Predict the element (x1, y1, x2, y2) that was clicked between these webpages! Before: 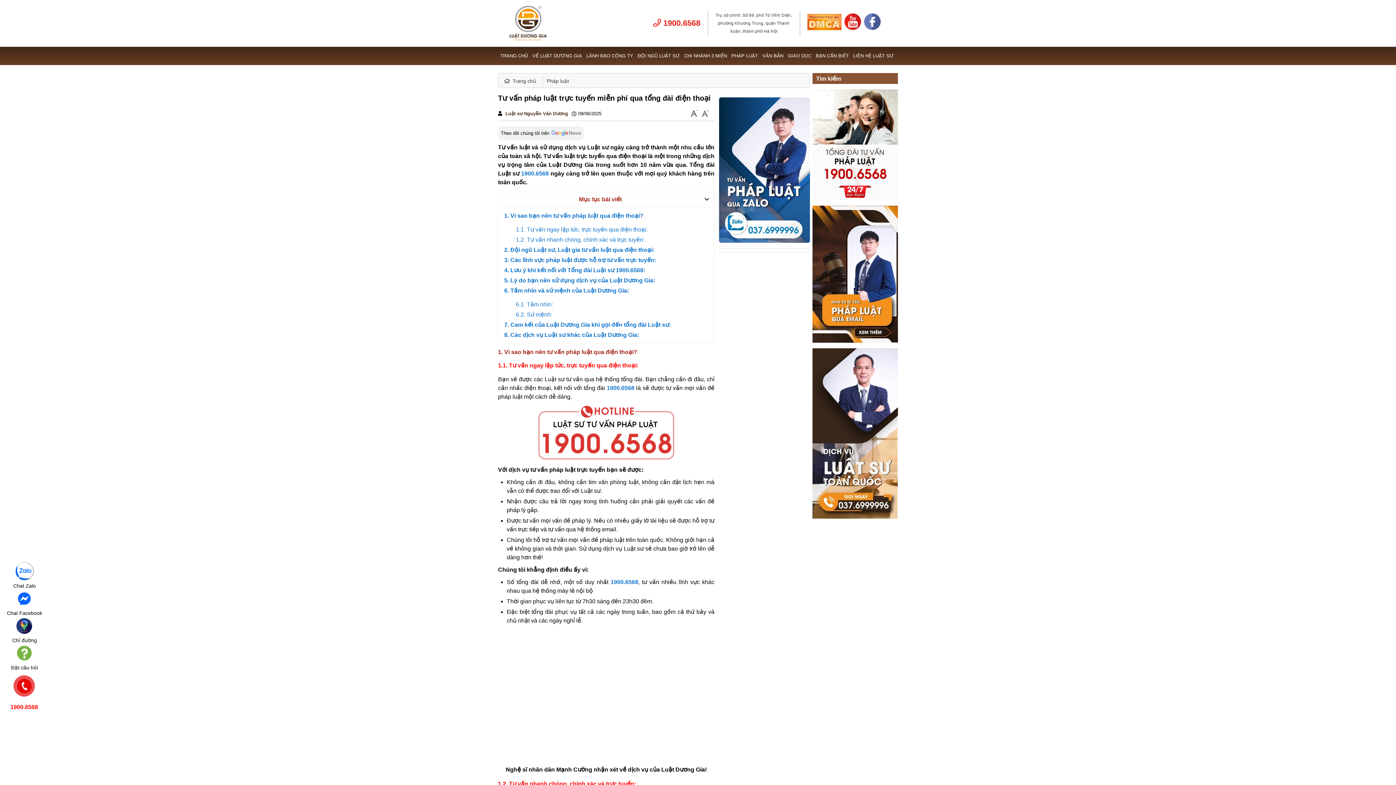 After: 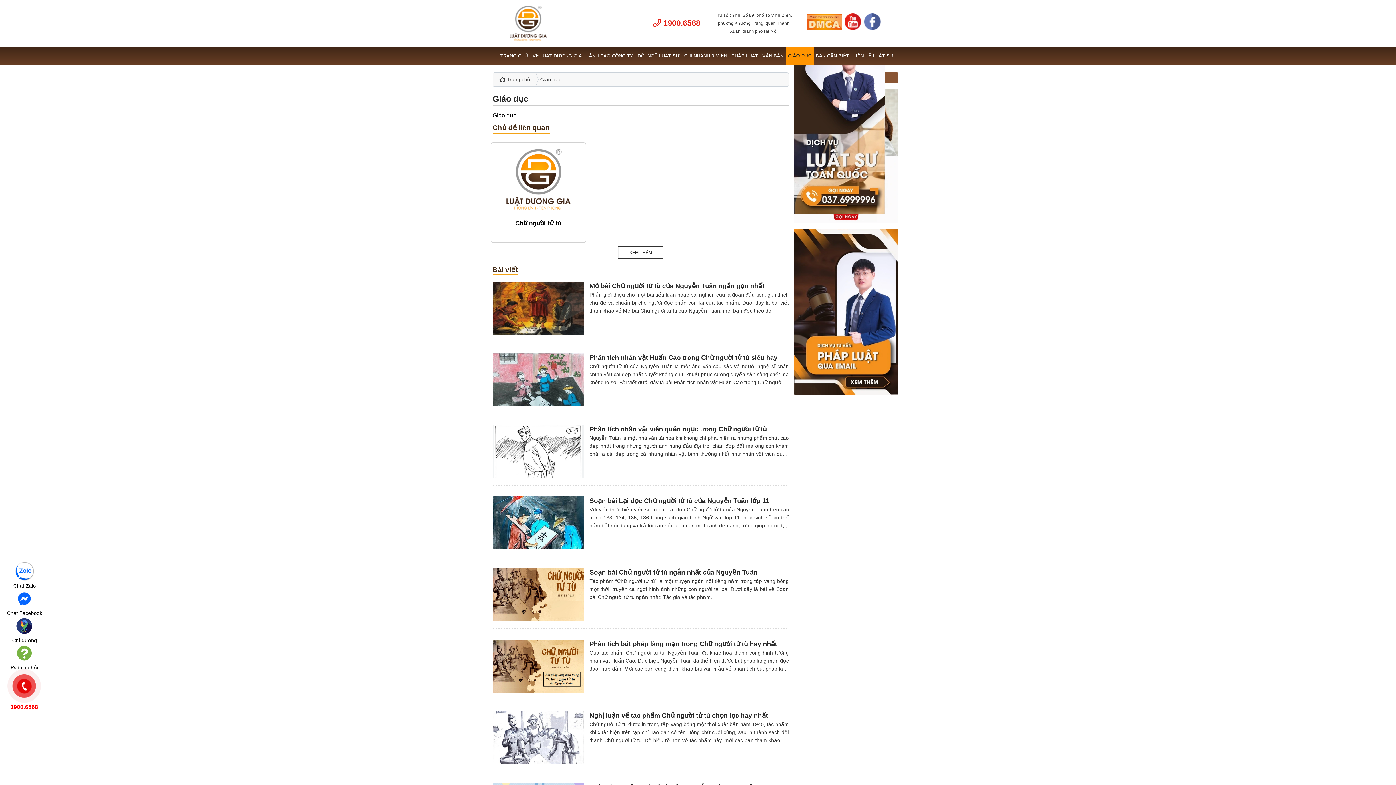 Action: label: GIÁO DỤC bbox: (785, 46, 813, 65)